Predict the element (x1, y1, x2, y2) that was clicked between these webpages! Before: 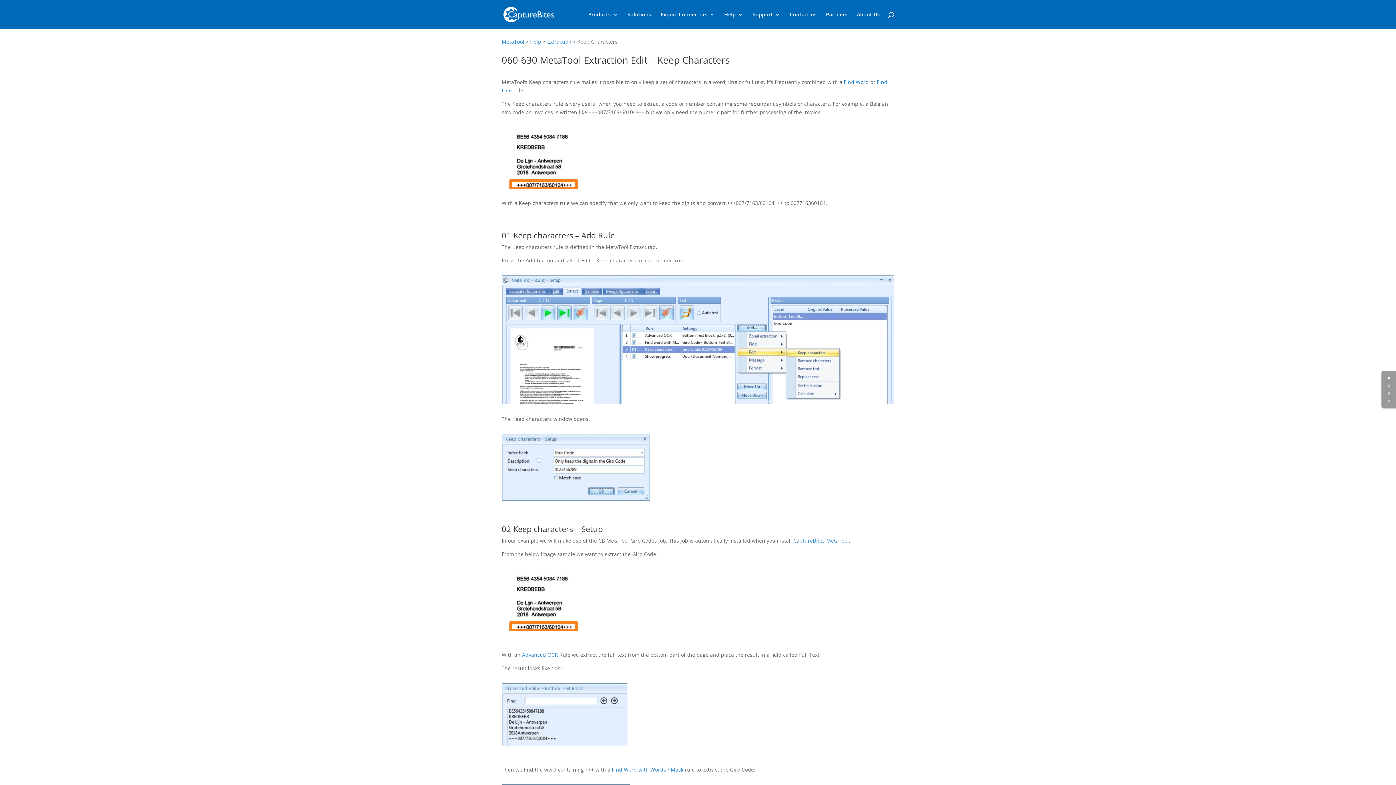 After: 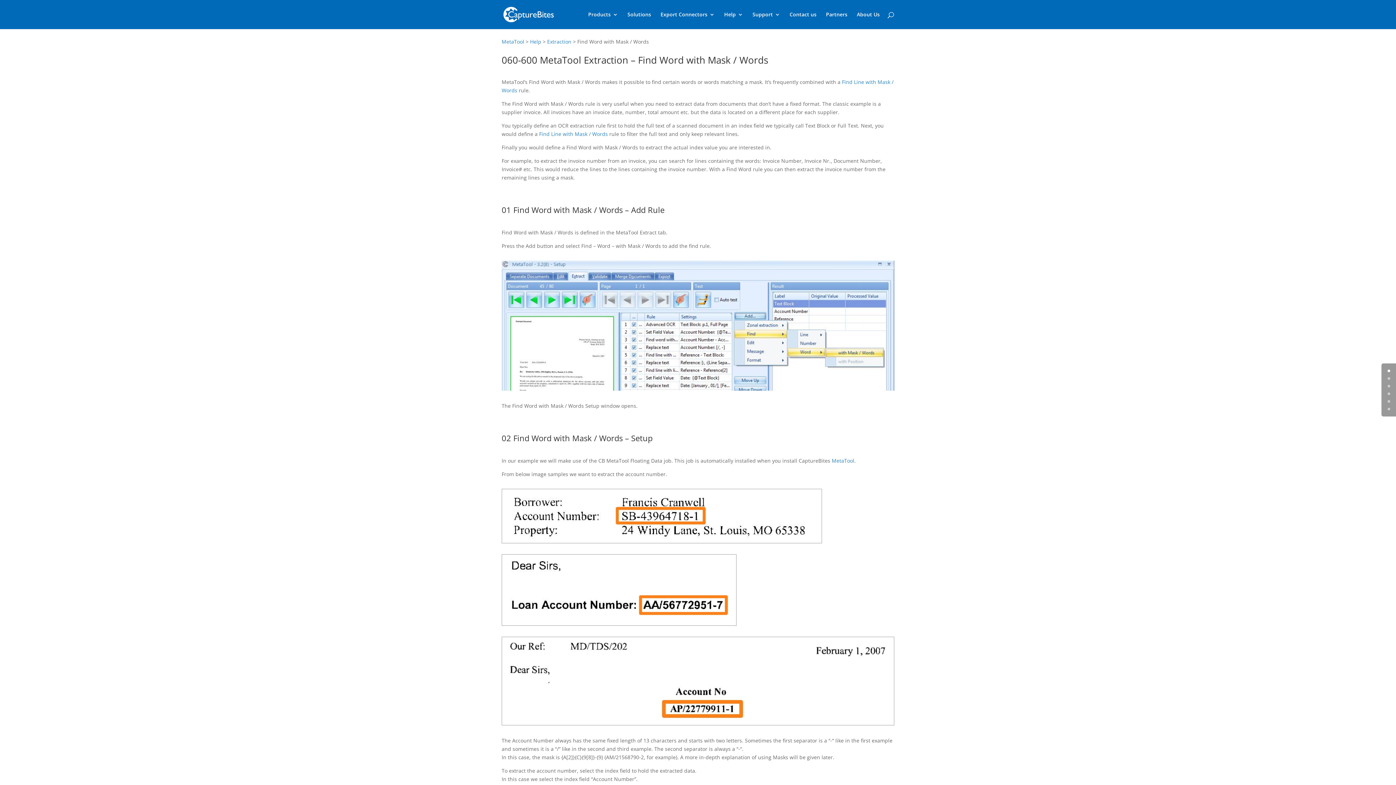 Action: bbox: (612, 766, 685, 773) label: Find Word with Words / Mask 